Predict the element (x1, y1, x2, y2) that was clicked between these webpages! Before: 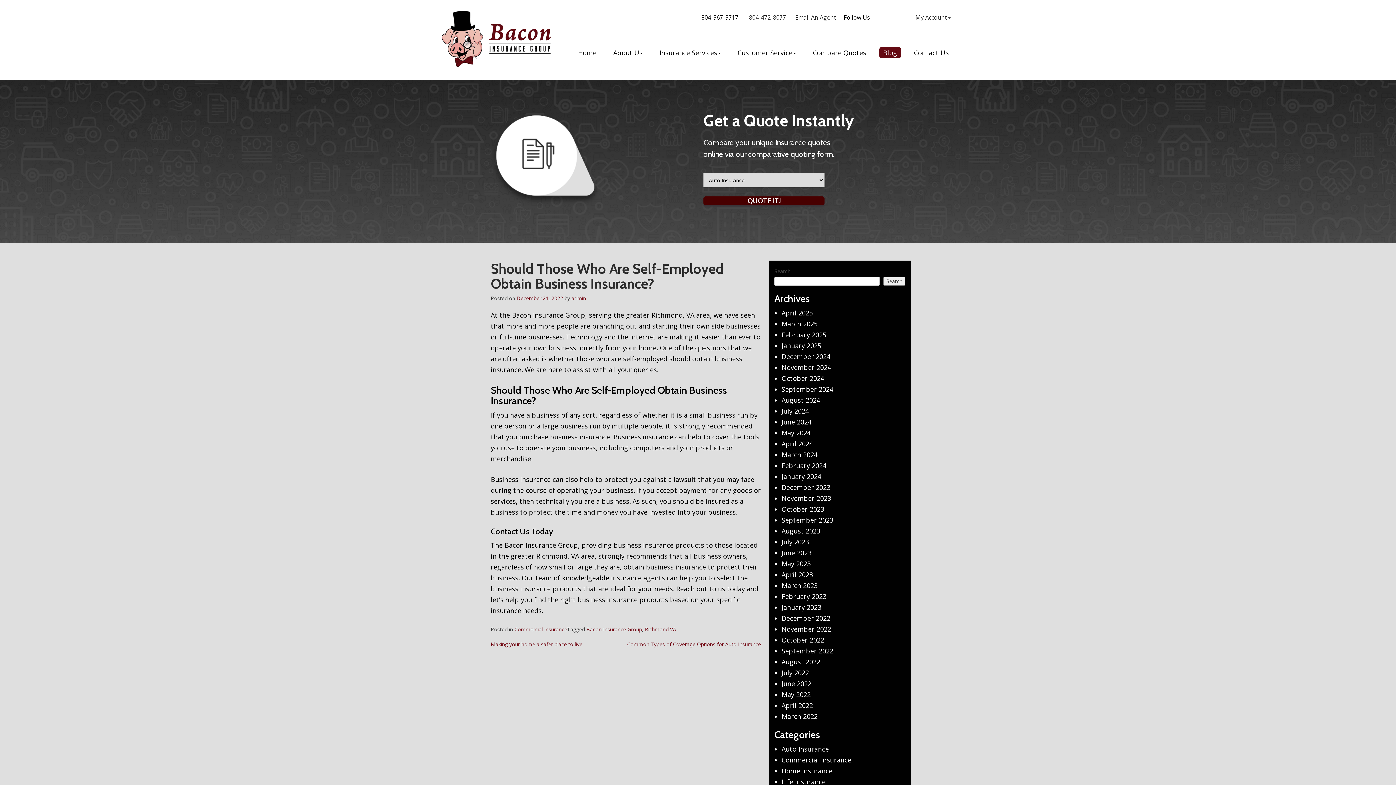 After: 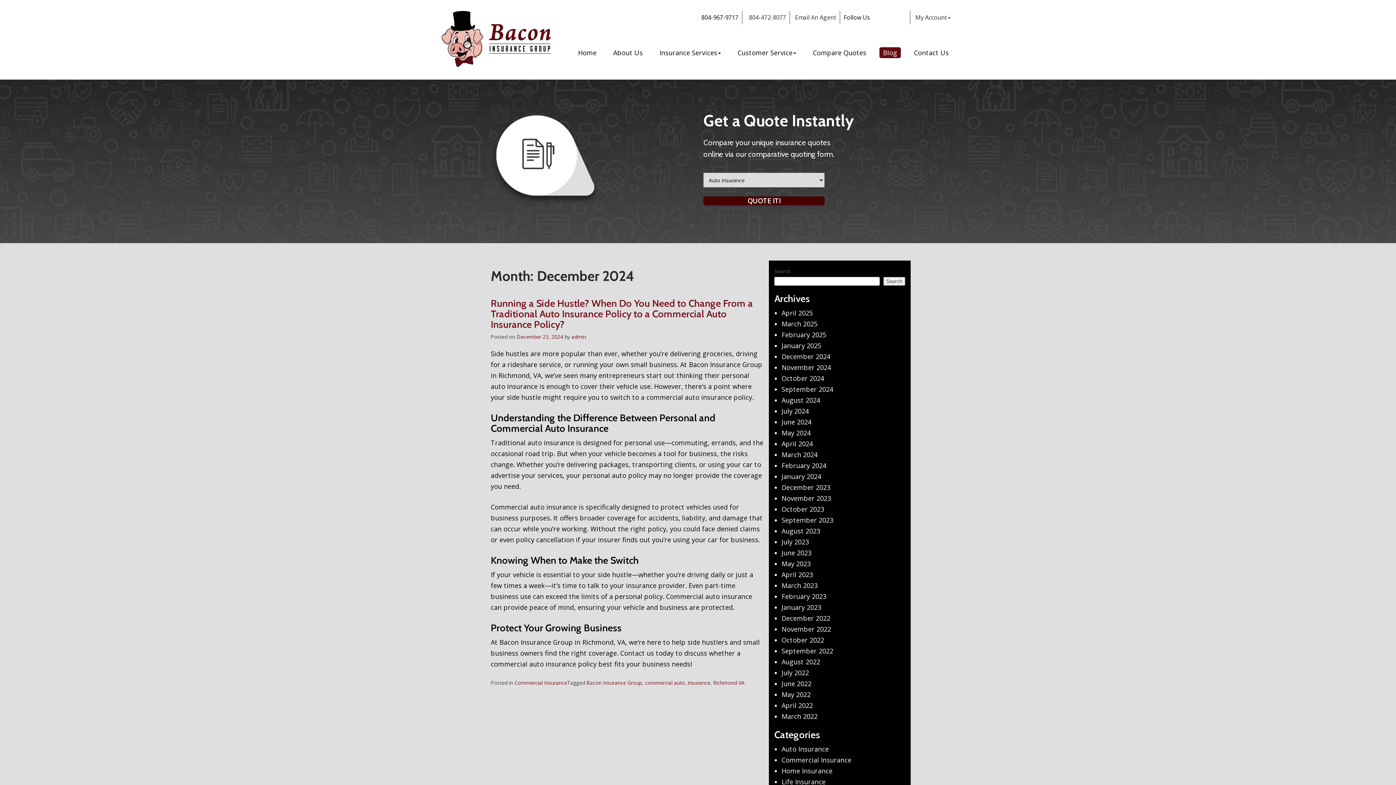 Action: label: December 2024 bbox: (781, 351, 830, 362)